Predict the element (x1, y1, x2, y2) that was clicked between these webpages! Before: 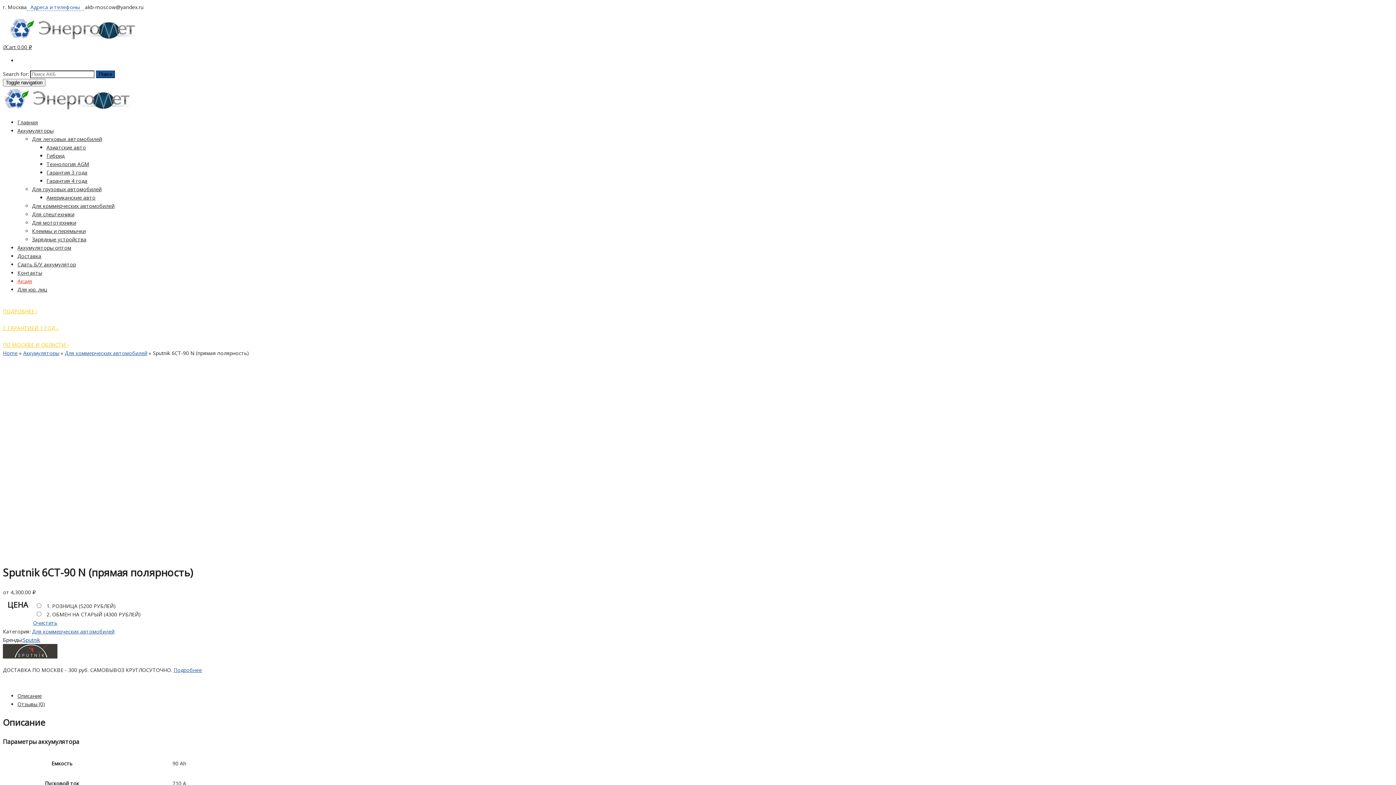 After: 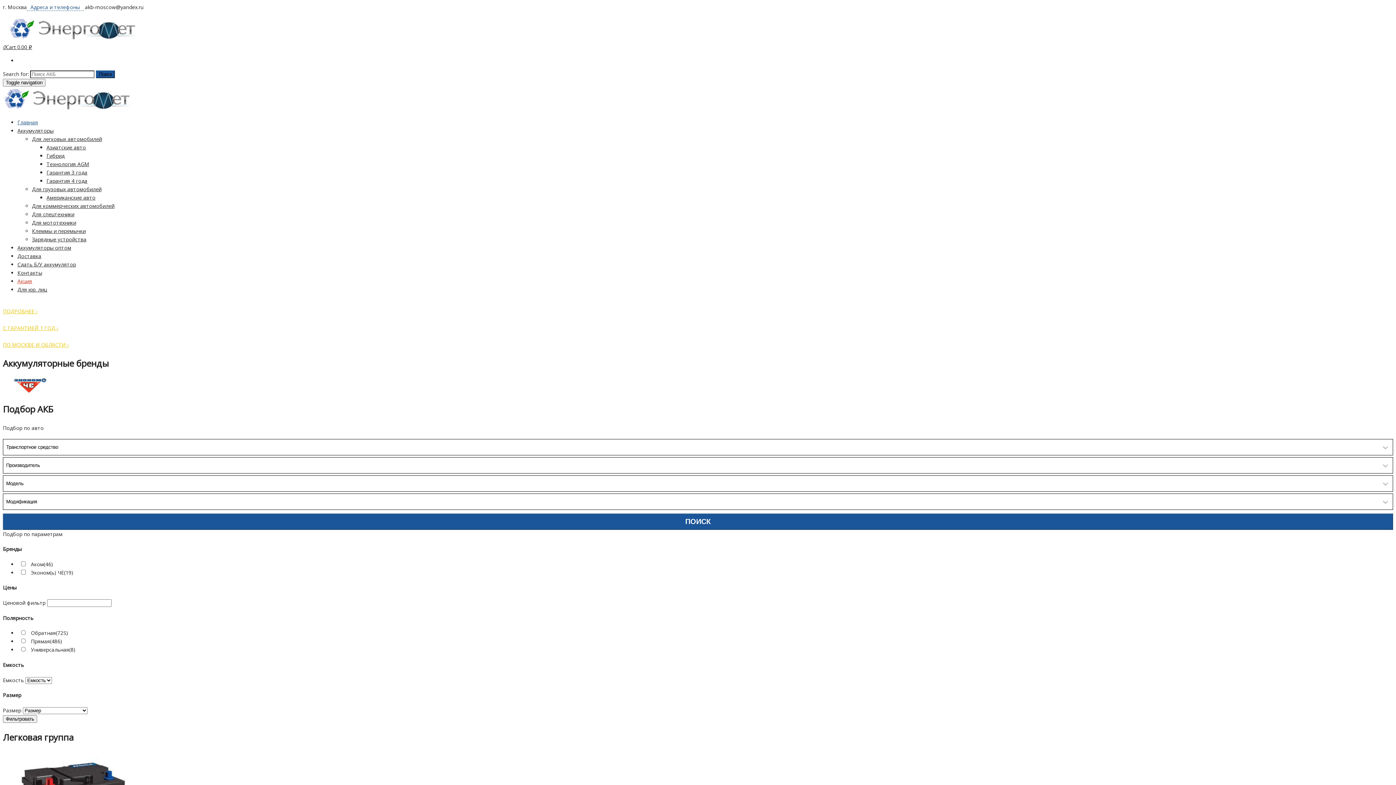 Action: label: Home bbox: (2, 349, 17, 356)